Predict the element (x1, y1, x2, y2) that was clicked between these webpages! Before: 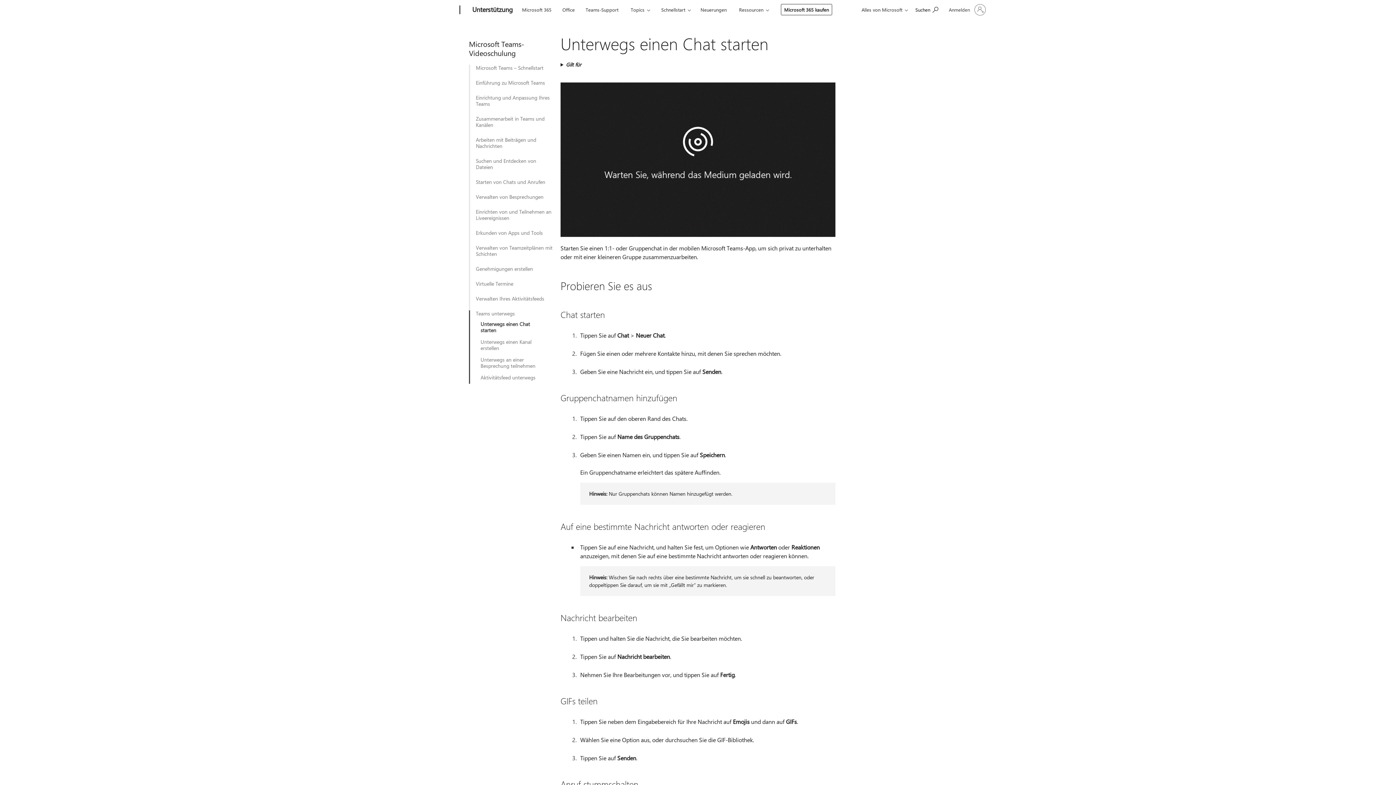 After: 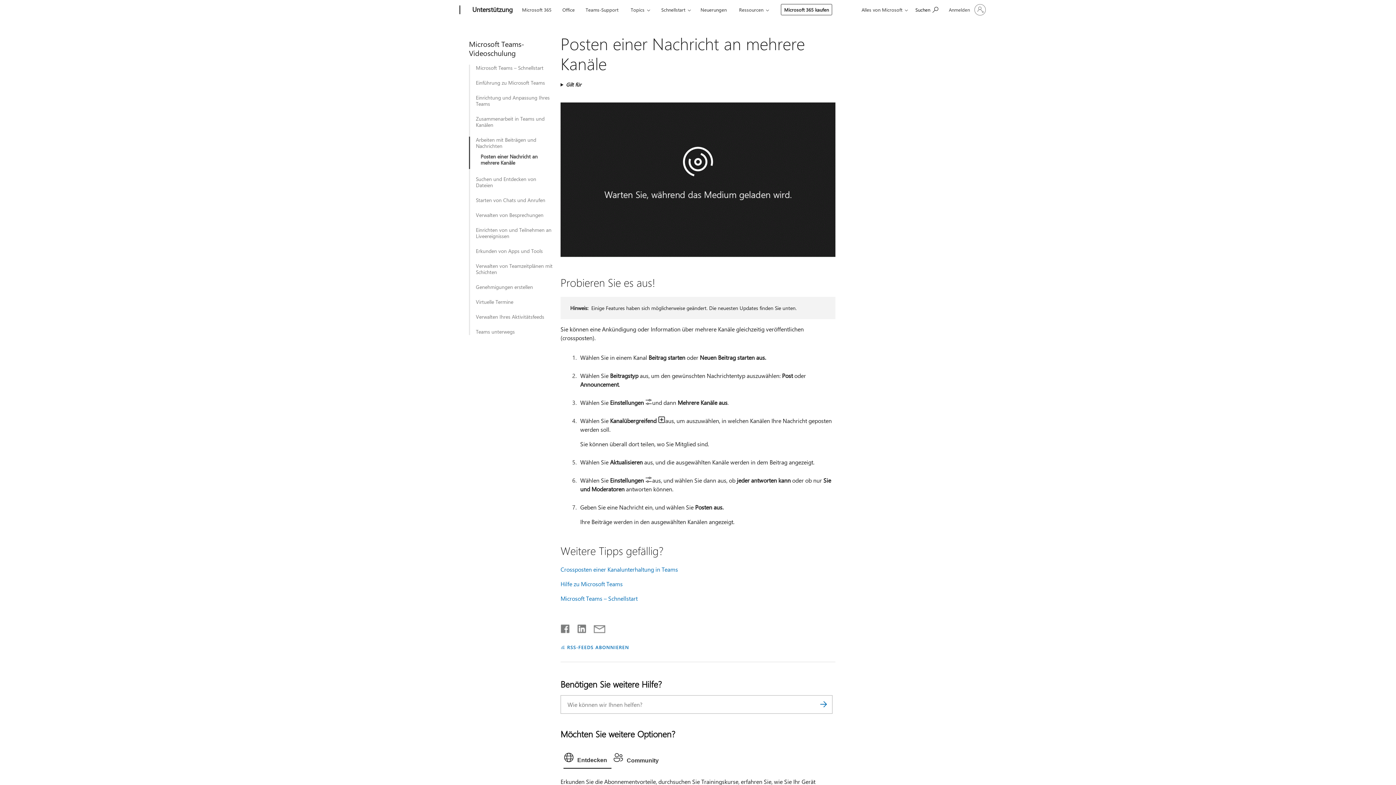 Action: label: Arbeiten mit Beiträgen und Nachrichten bbox: (476, 136, 553, 149)